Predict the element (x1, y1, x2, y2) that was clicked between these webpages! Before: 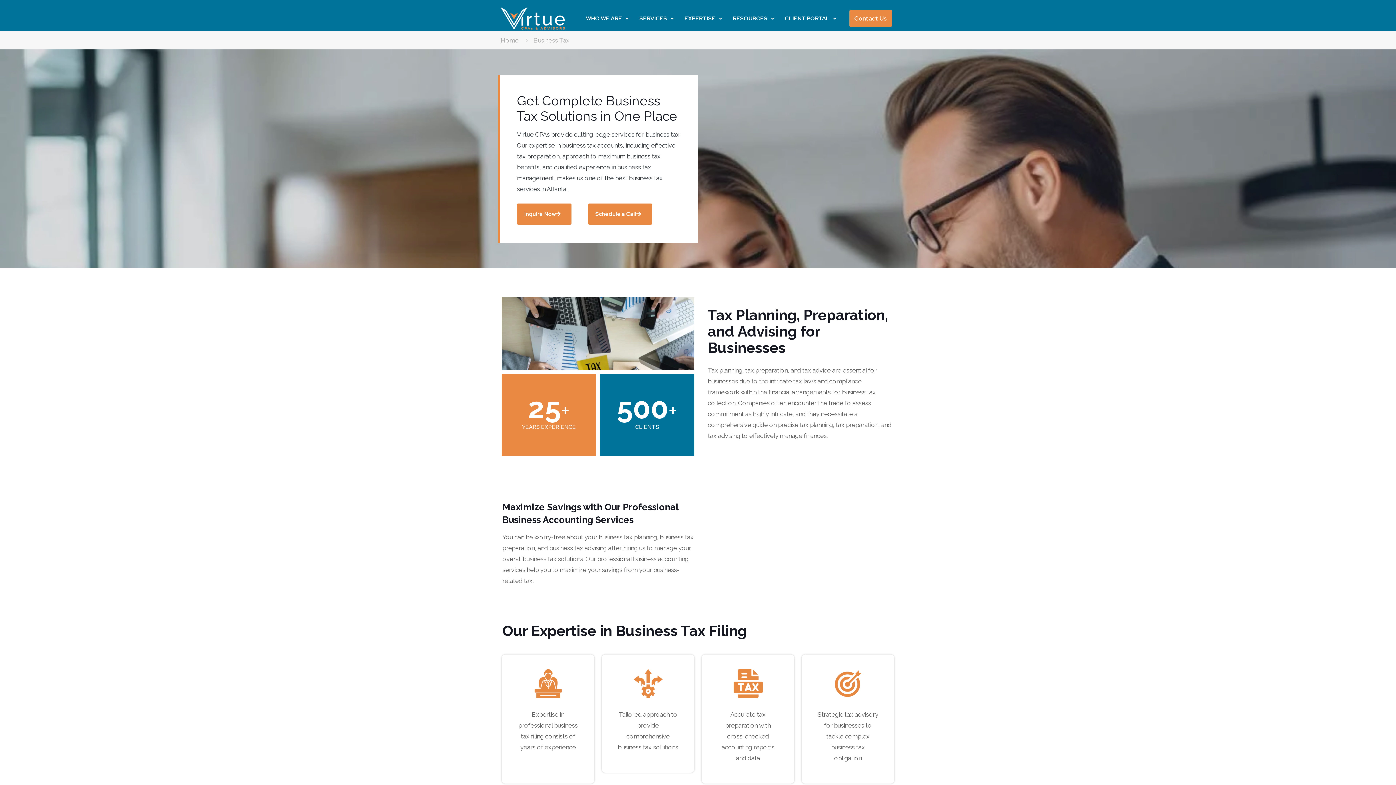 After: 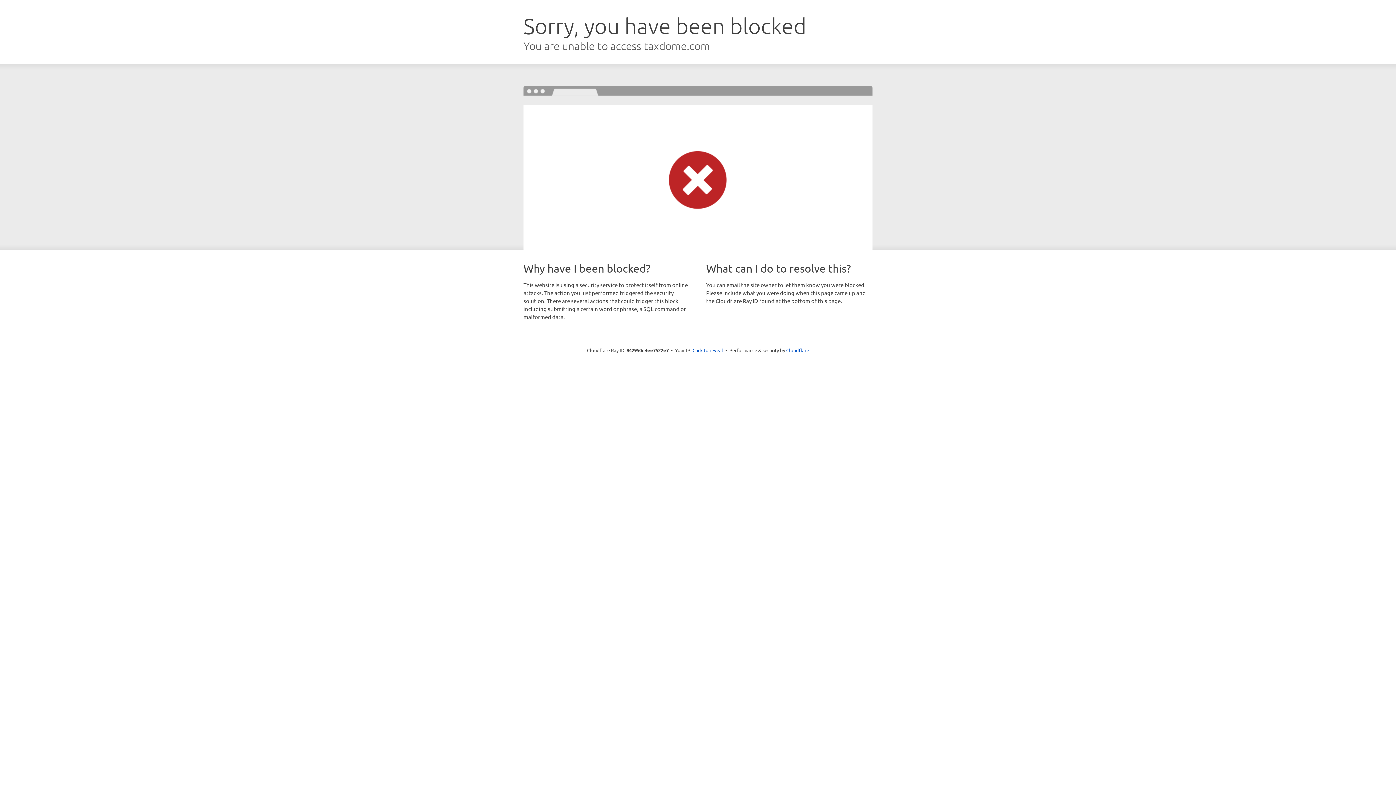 Action: bbox: (777, 11, 843, 25) label: CLIENT PORTAL